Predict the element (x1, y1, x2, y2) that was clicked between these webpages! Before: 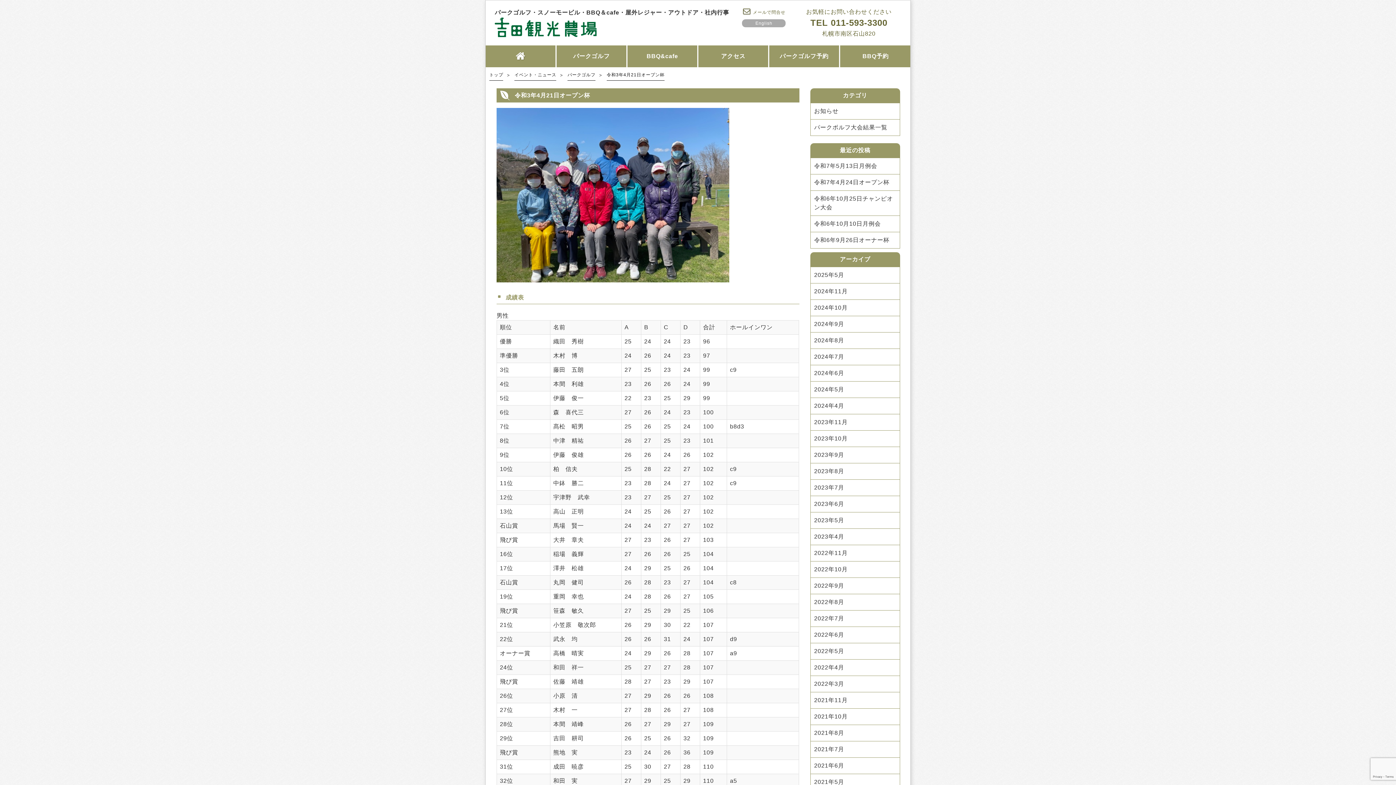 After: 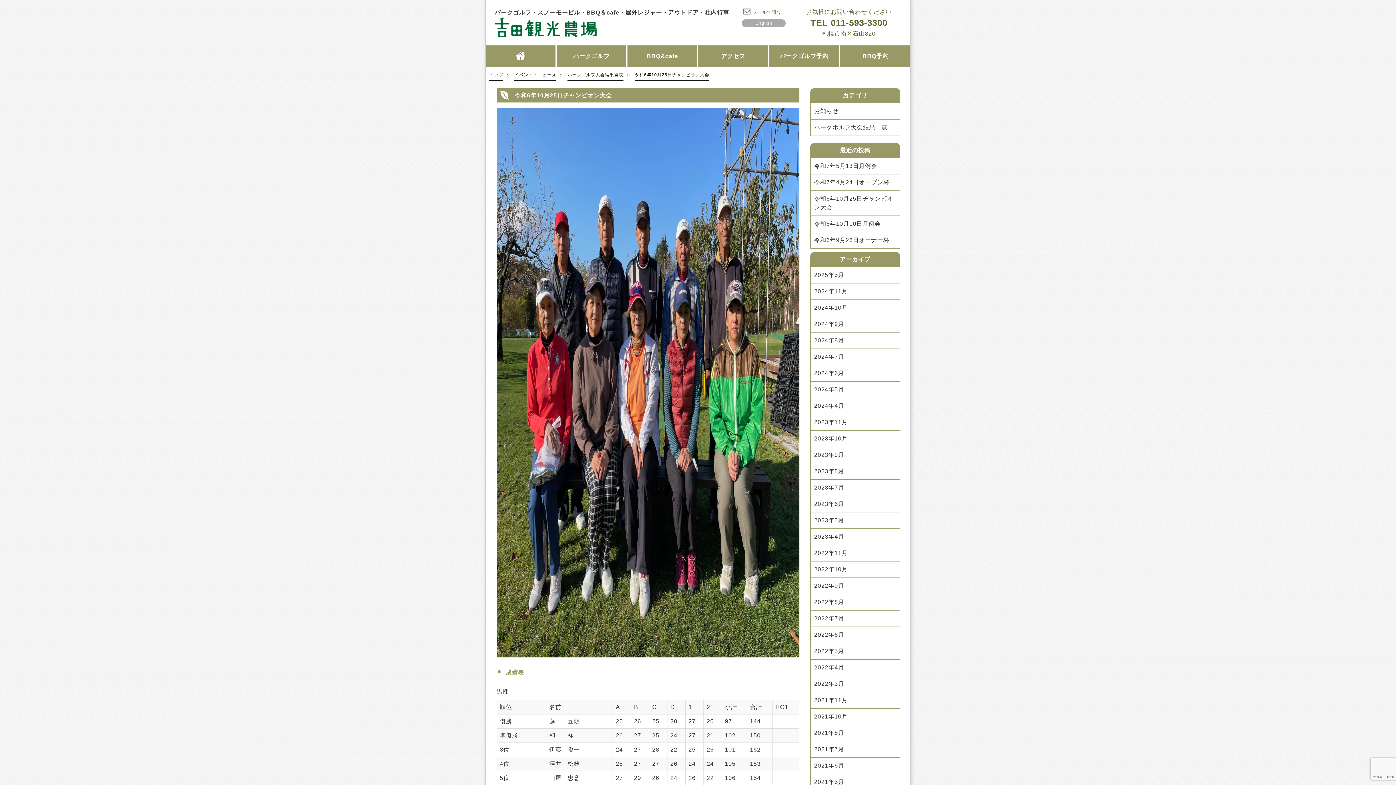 Action: bbox: (810, 190, 900, 215) label: 令和6年10月25日チャンピオン大会